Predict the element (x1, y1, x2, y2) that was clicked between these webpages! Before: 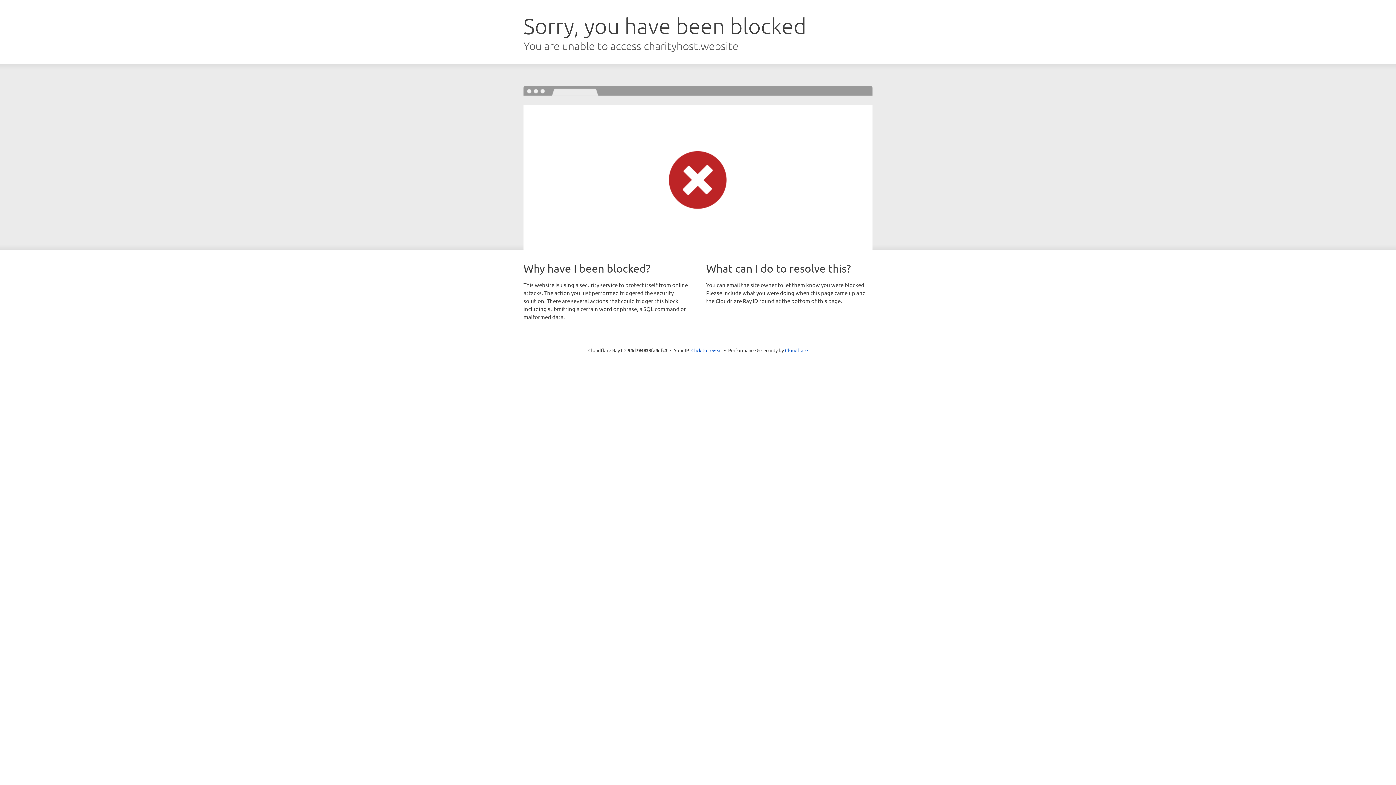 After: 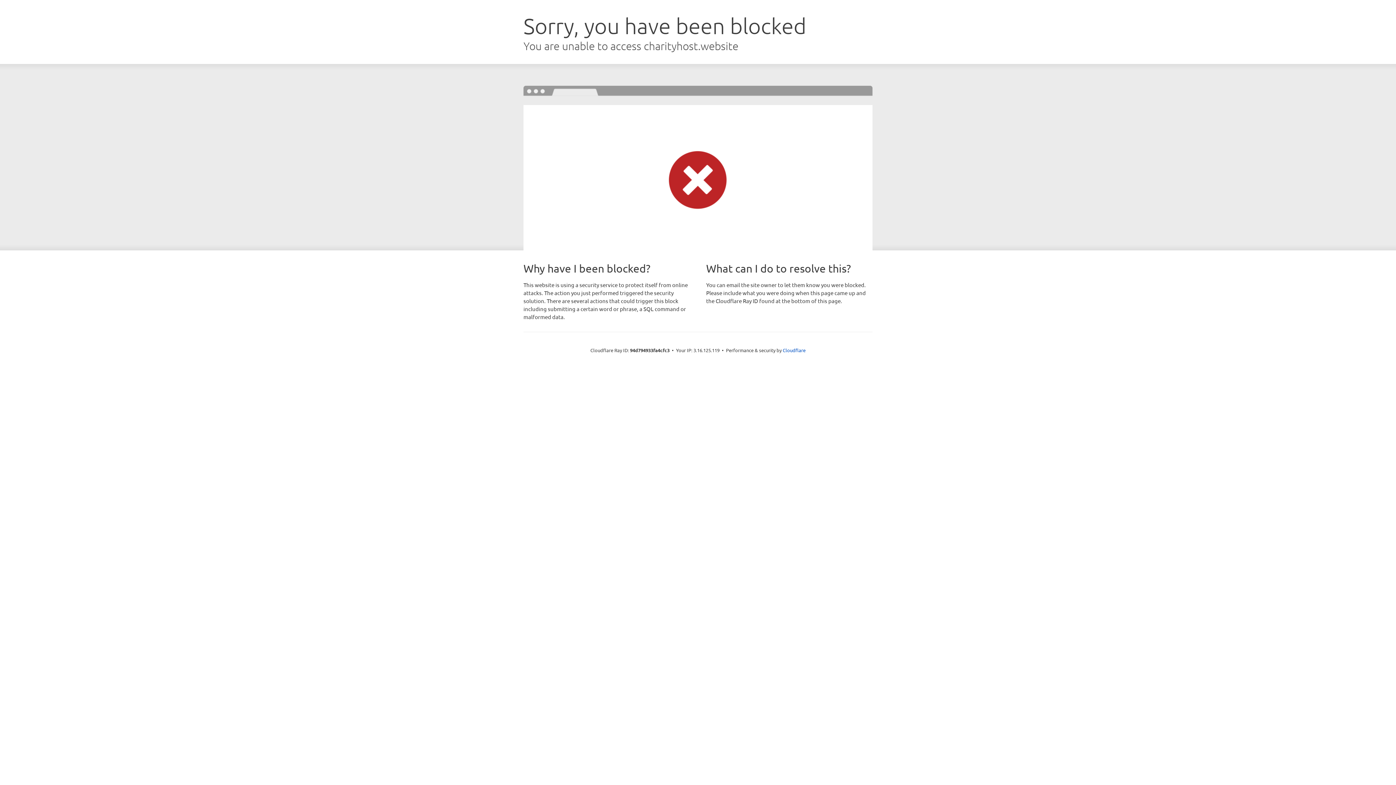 Action: bbox: (691, 346, 722, 353) label: Click to reveal